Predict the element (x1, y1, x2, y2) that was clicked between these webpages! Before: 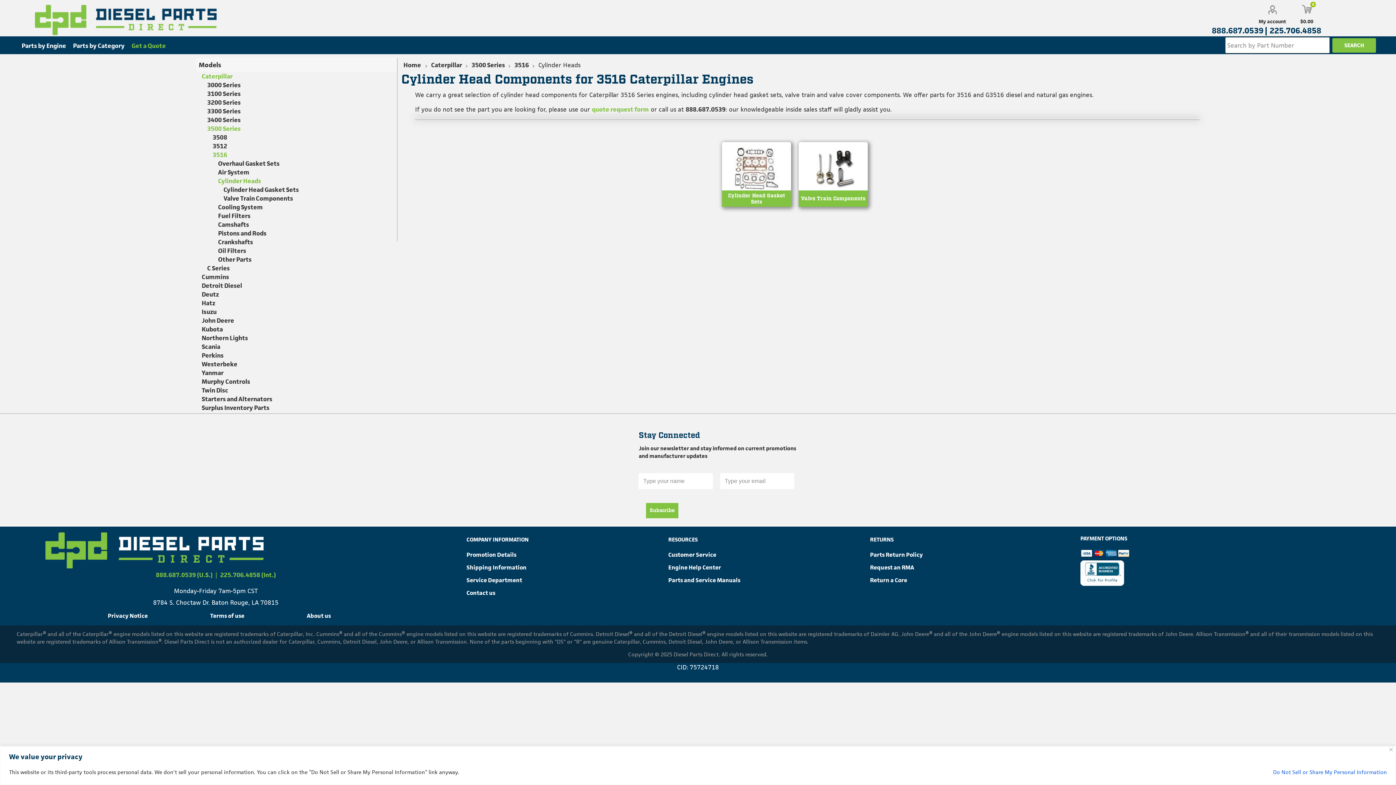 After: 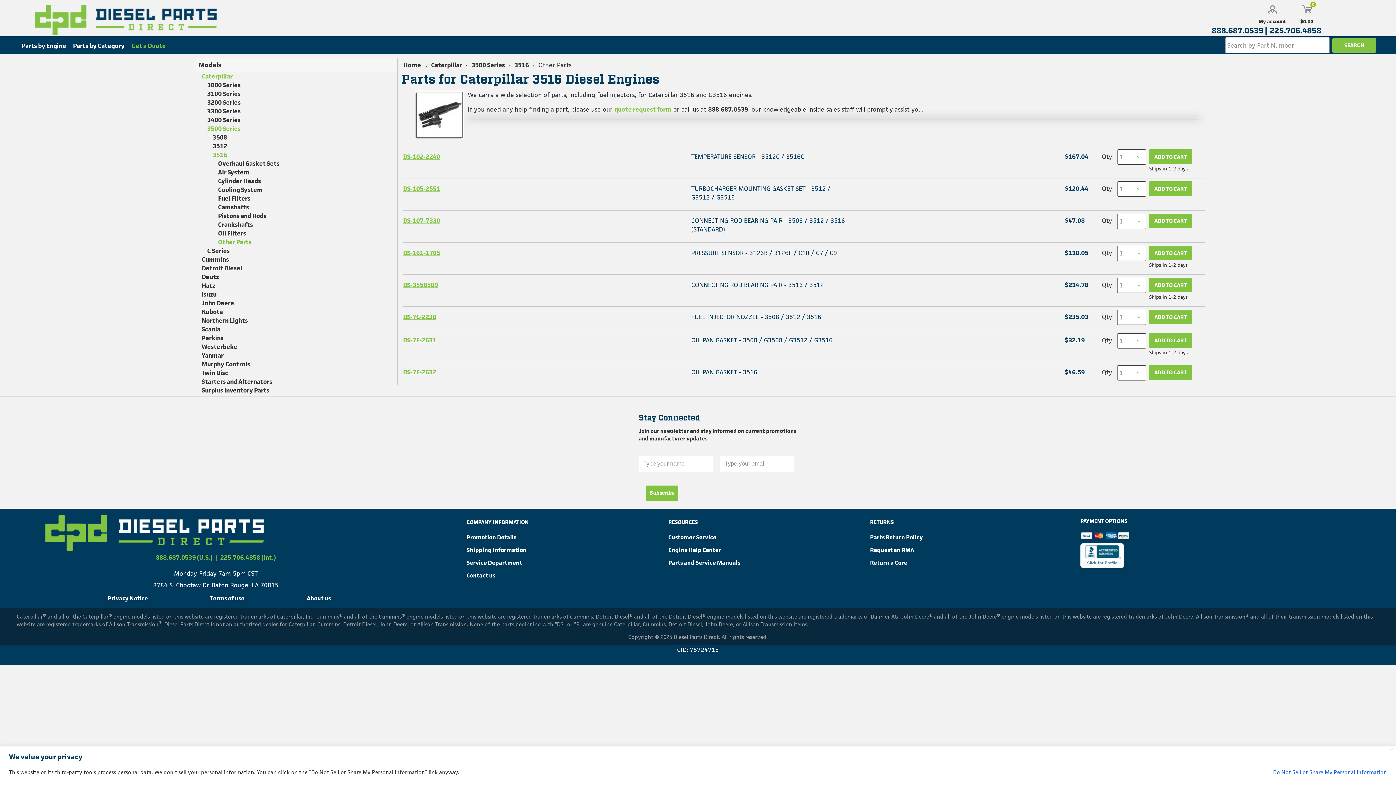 Action: bbox: (218, 255, 251, 264) label: Other Parts